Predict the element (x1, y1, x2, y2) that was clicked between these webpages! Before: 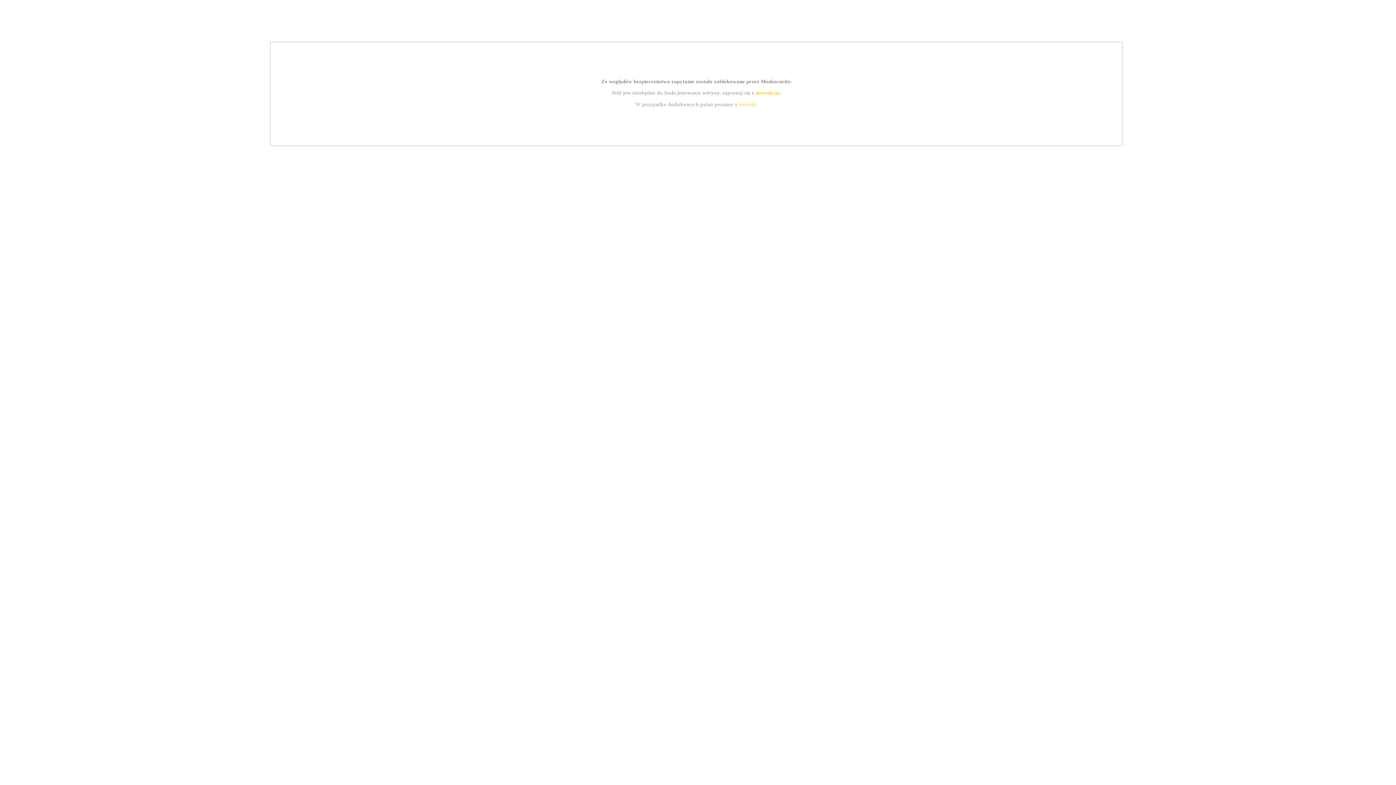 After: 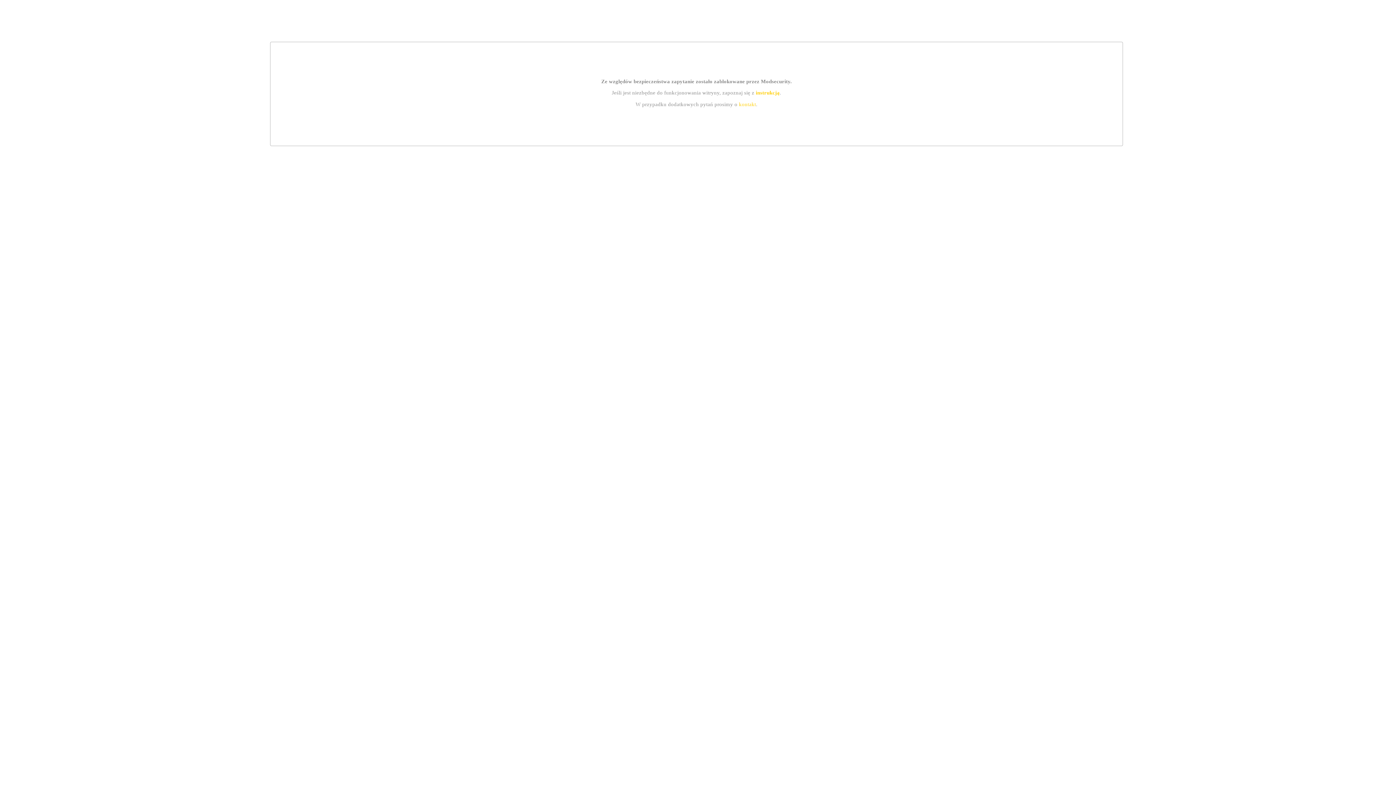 Action: label: instrukcją bbox: (755, 89, 779, 95)